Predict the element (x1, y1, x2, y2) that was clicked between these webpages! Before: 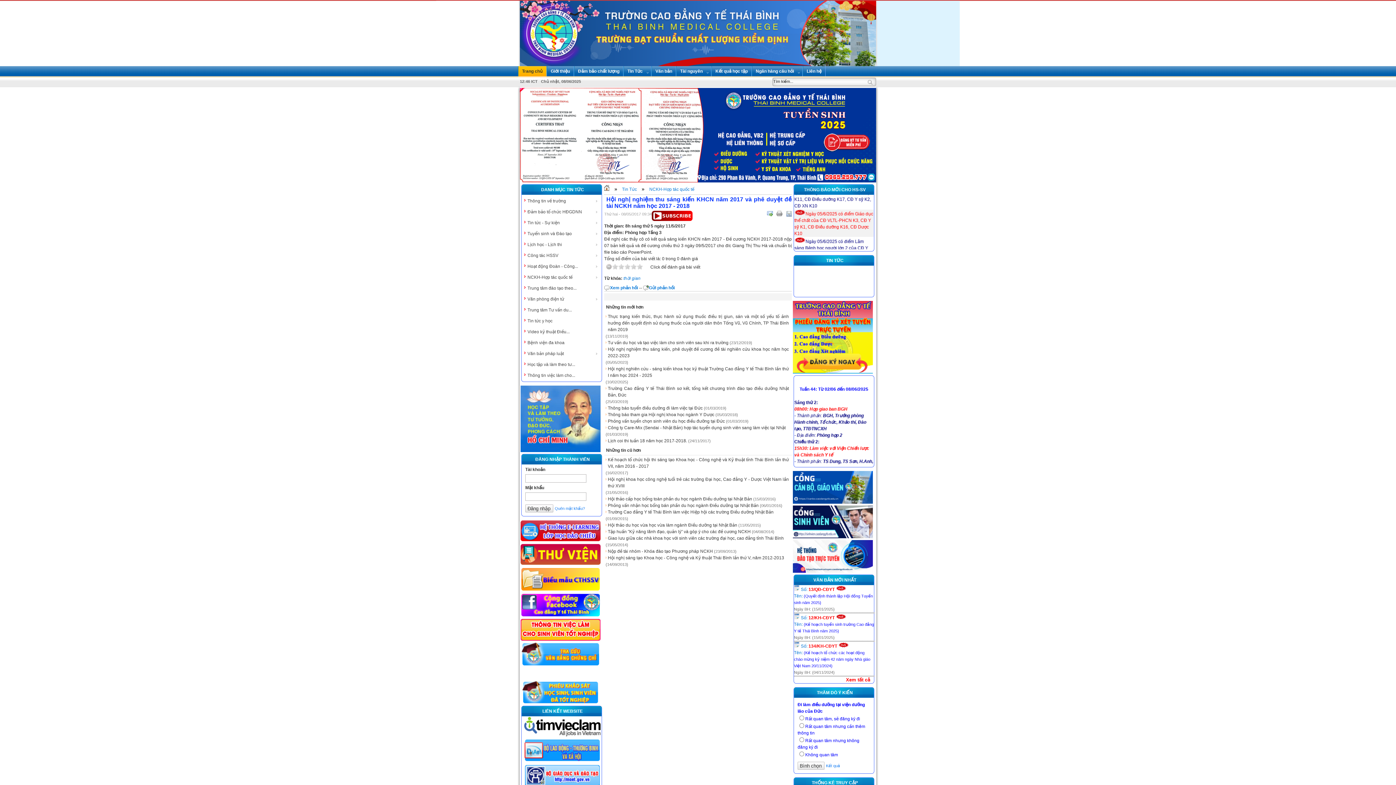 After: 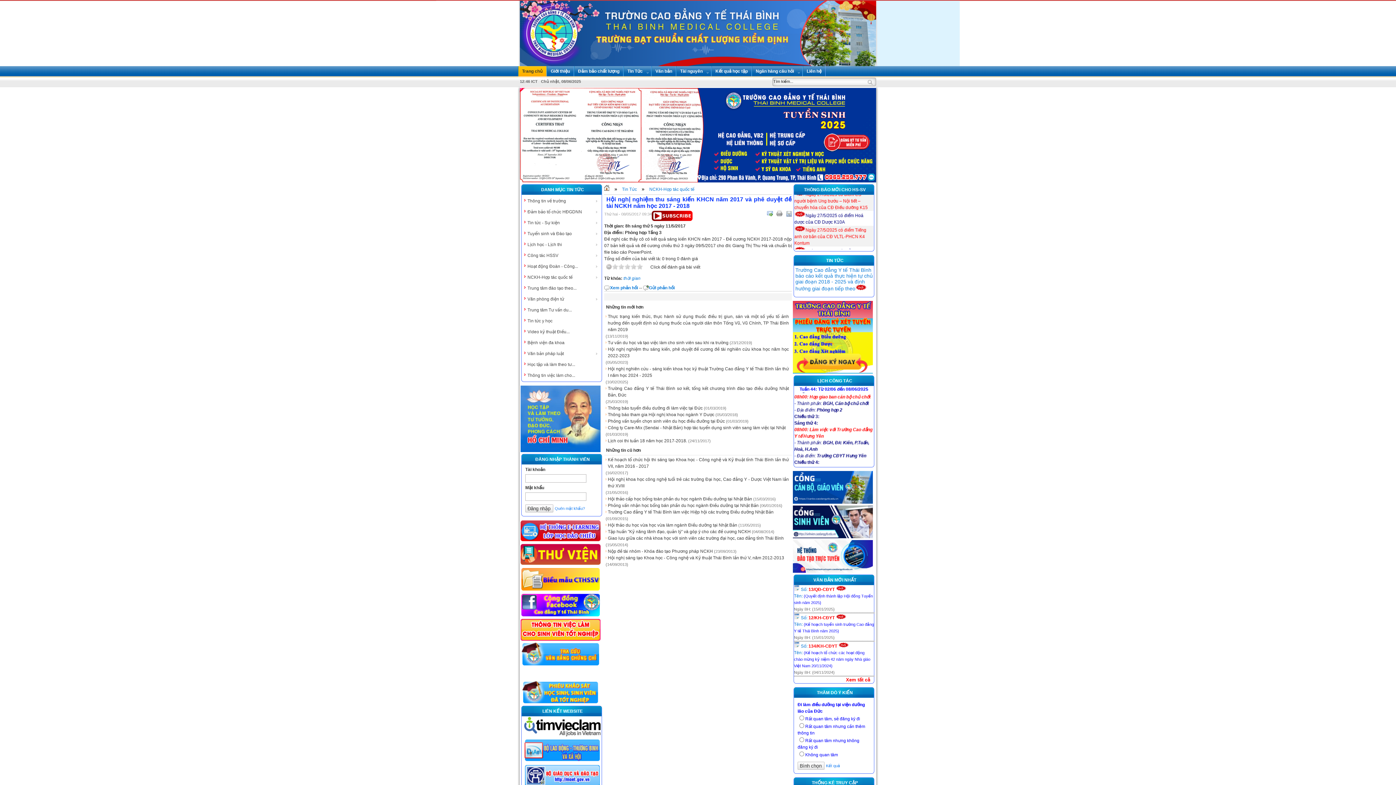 Action: bbox: (522, 700, 598, 705)